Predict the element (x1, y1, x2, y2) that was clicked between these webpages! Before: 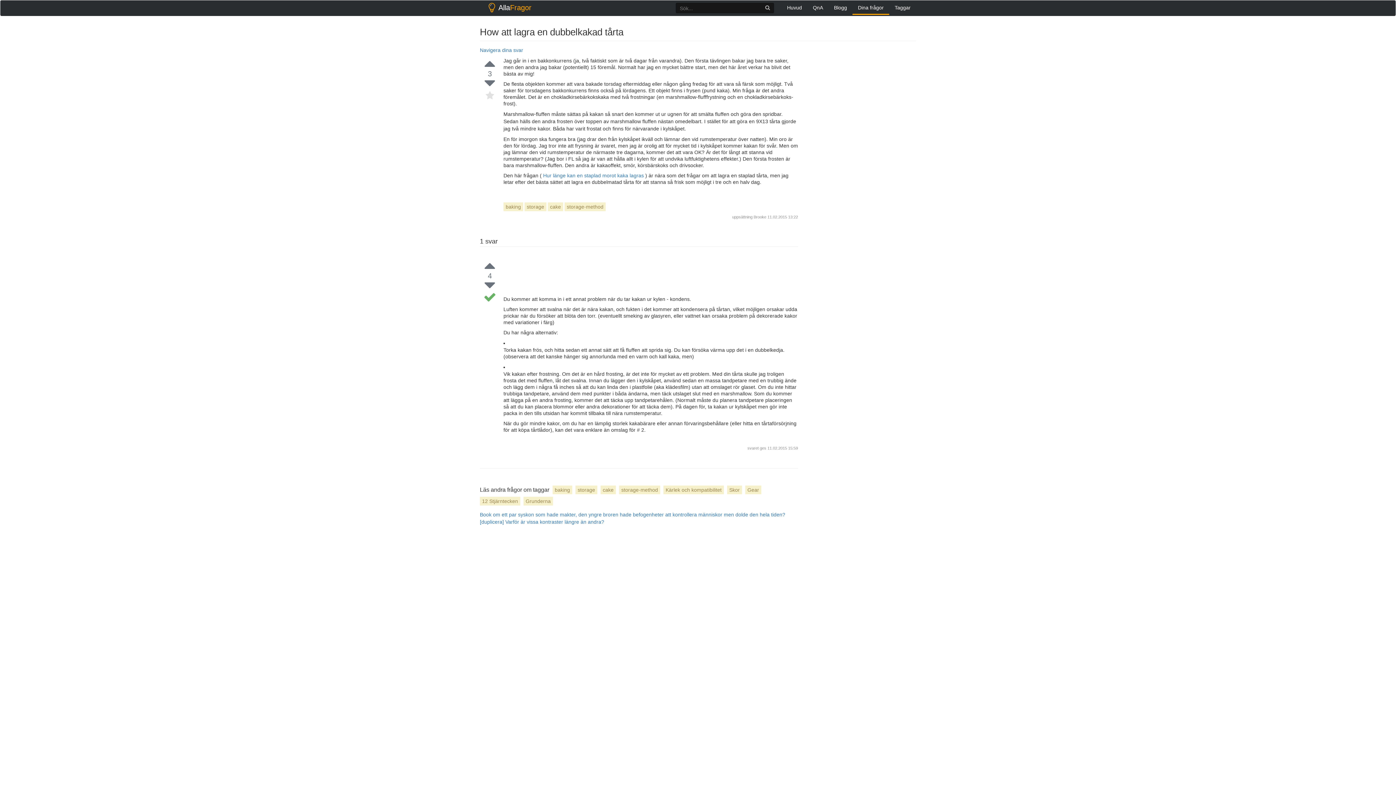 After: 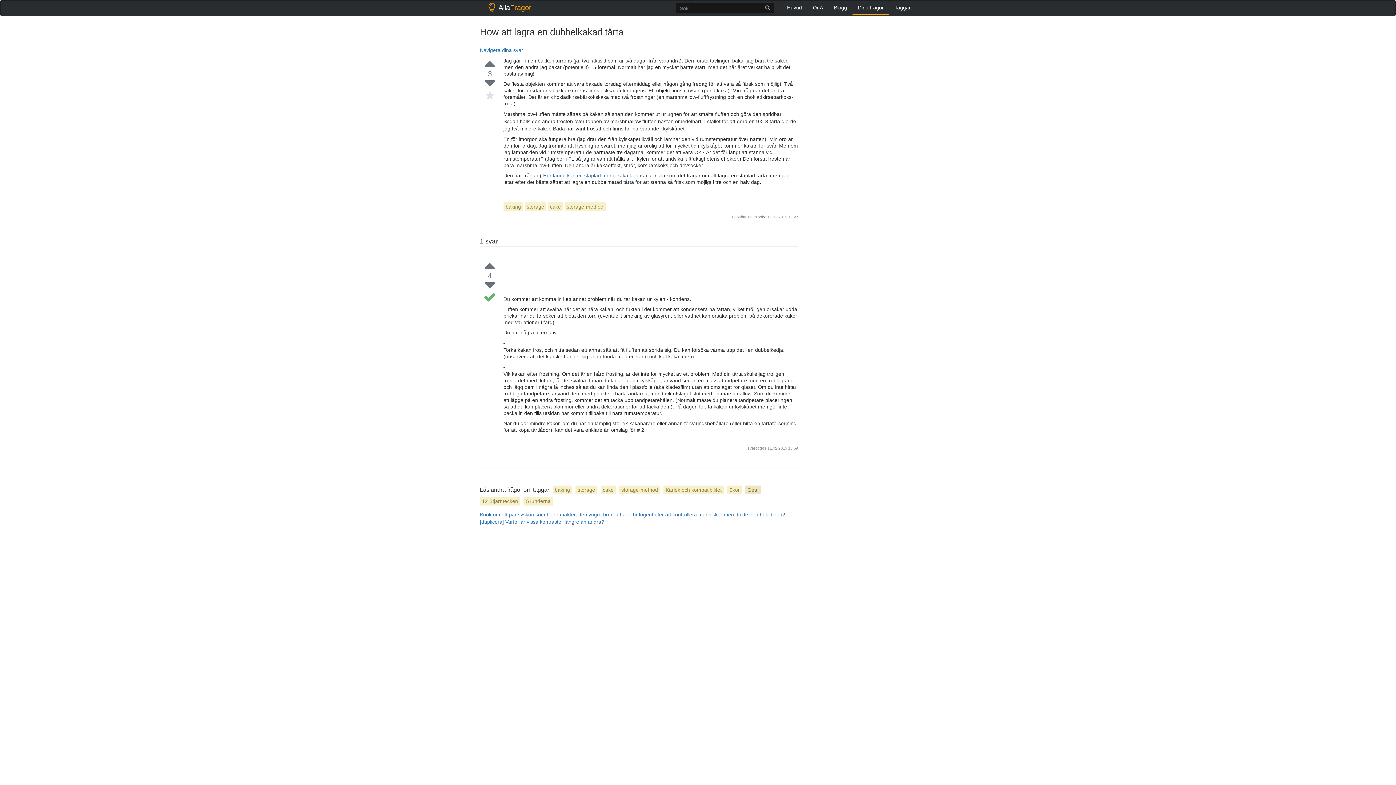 Action: bbox: (745, 485, 761, 494) label: Gear